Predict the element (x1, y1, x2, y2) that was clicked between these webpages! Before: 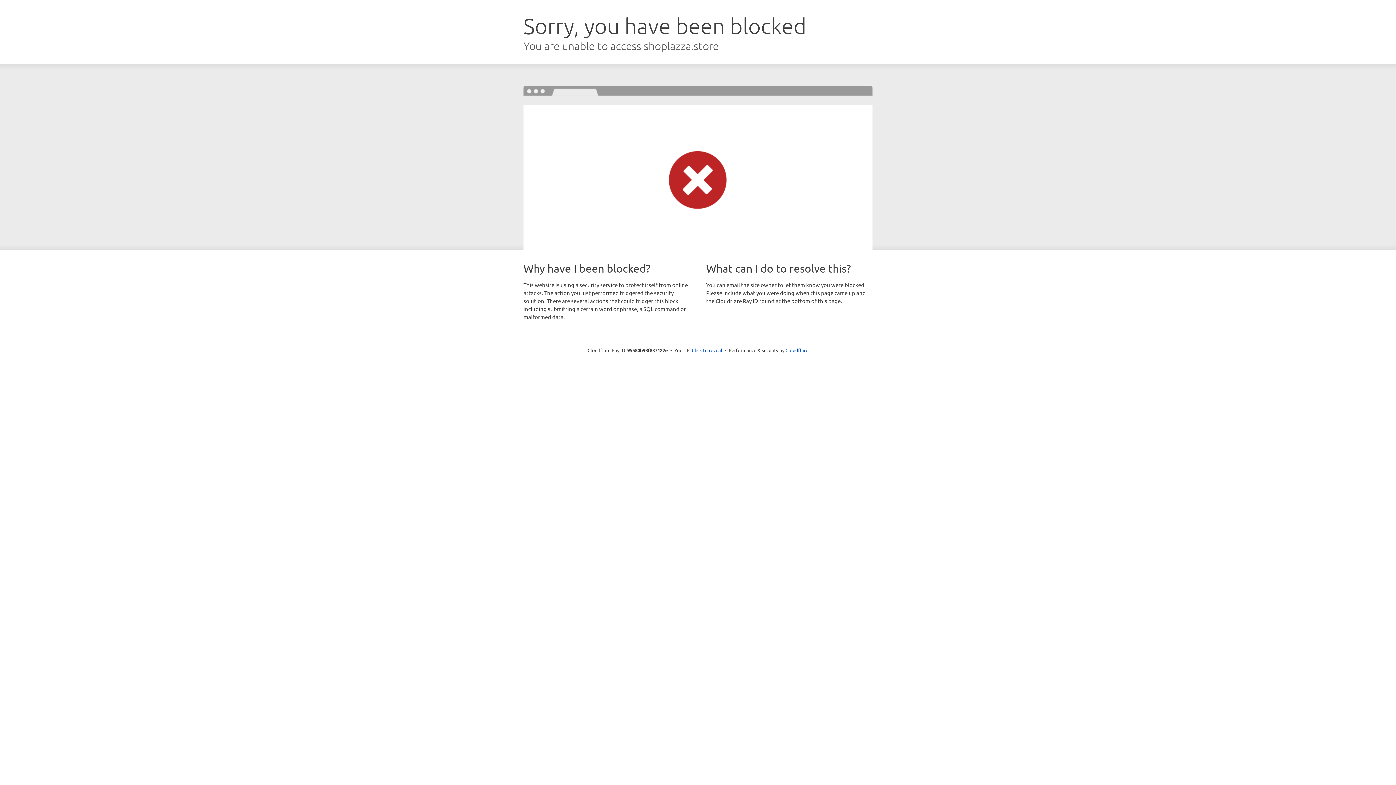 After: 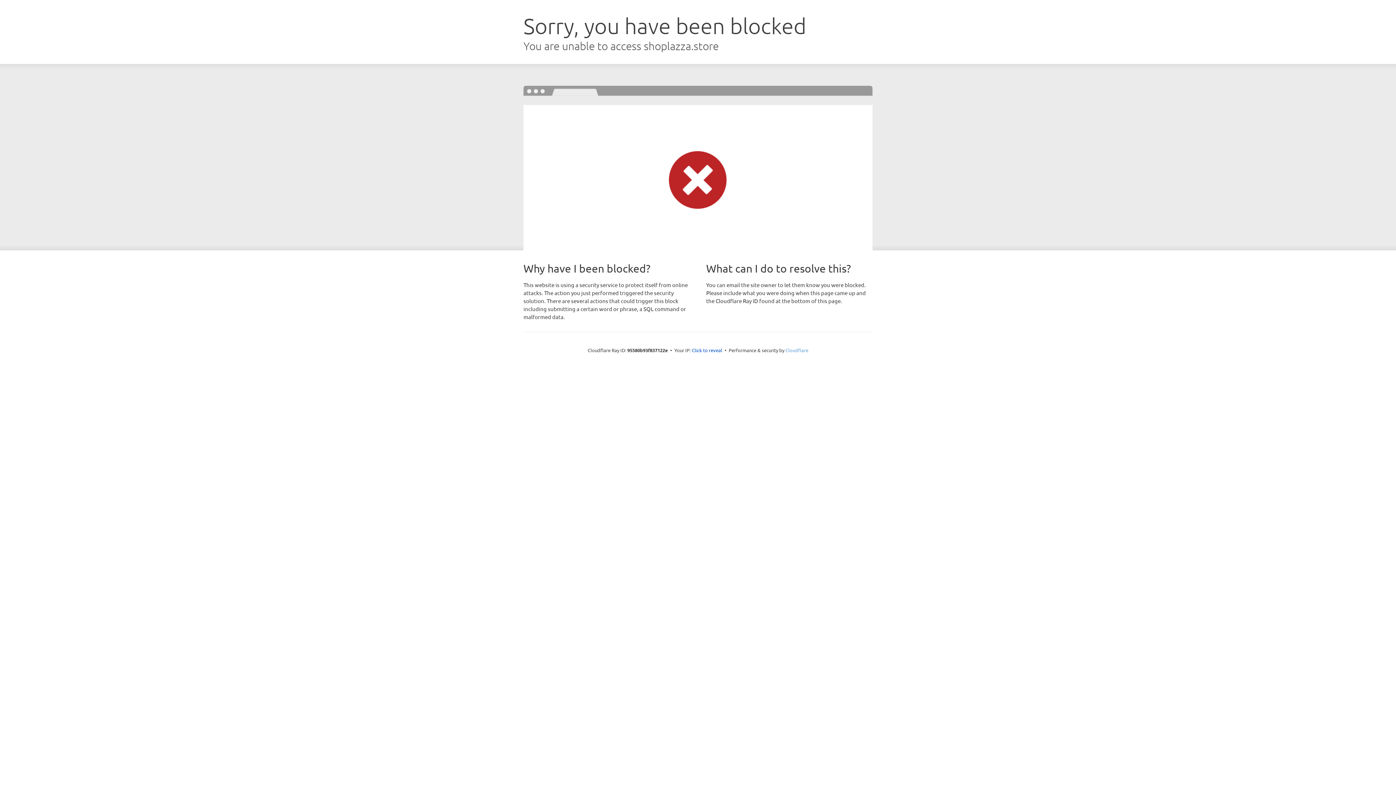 Action: bbox: (785, 347, 808, 353) label: Cloudflare